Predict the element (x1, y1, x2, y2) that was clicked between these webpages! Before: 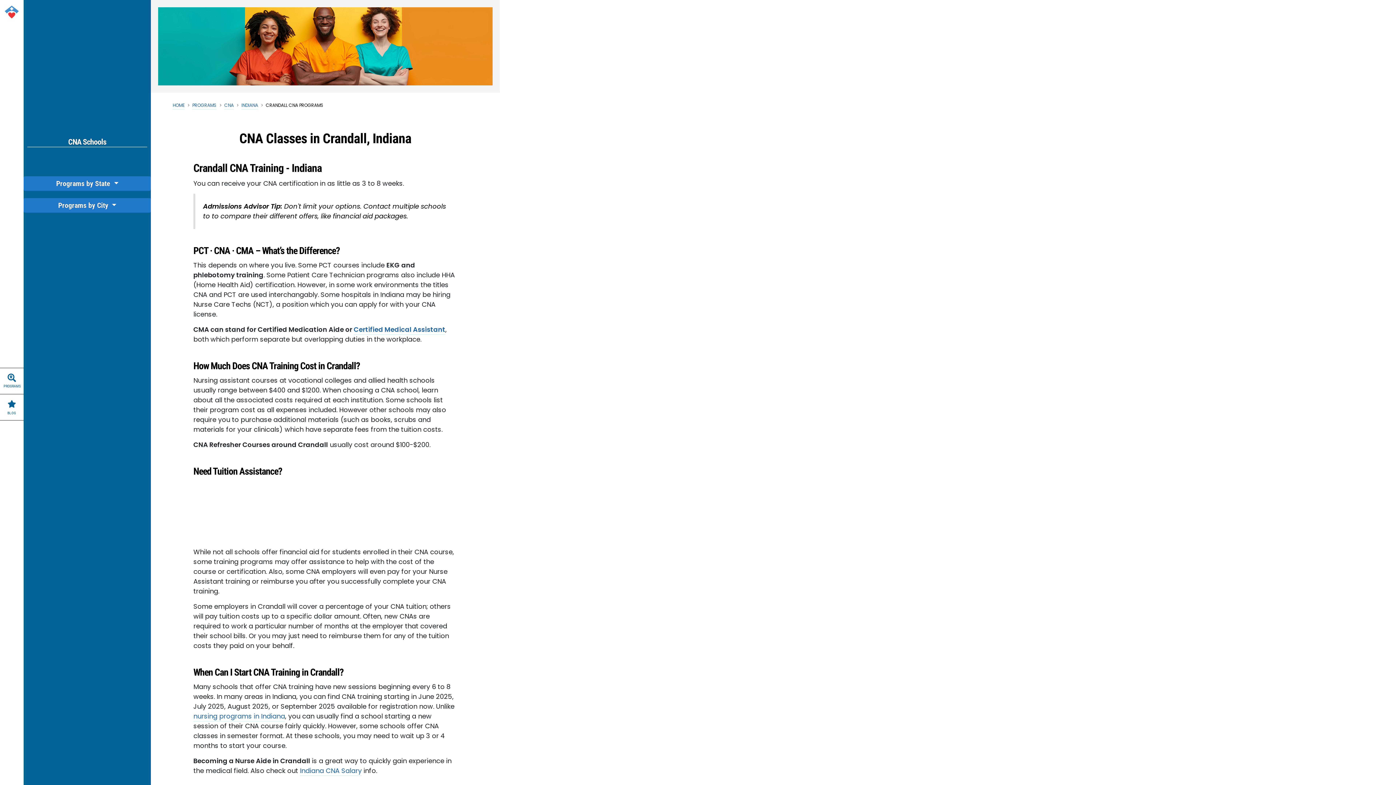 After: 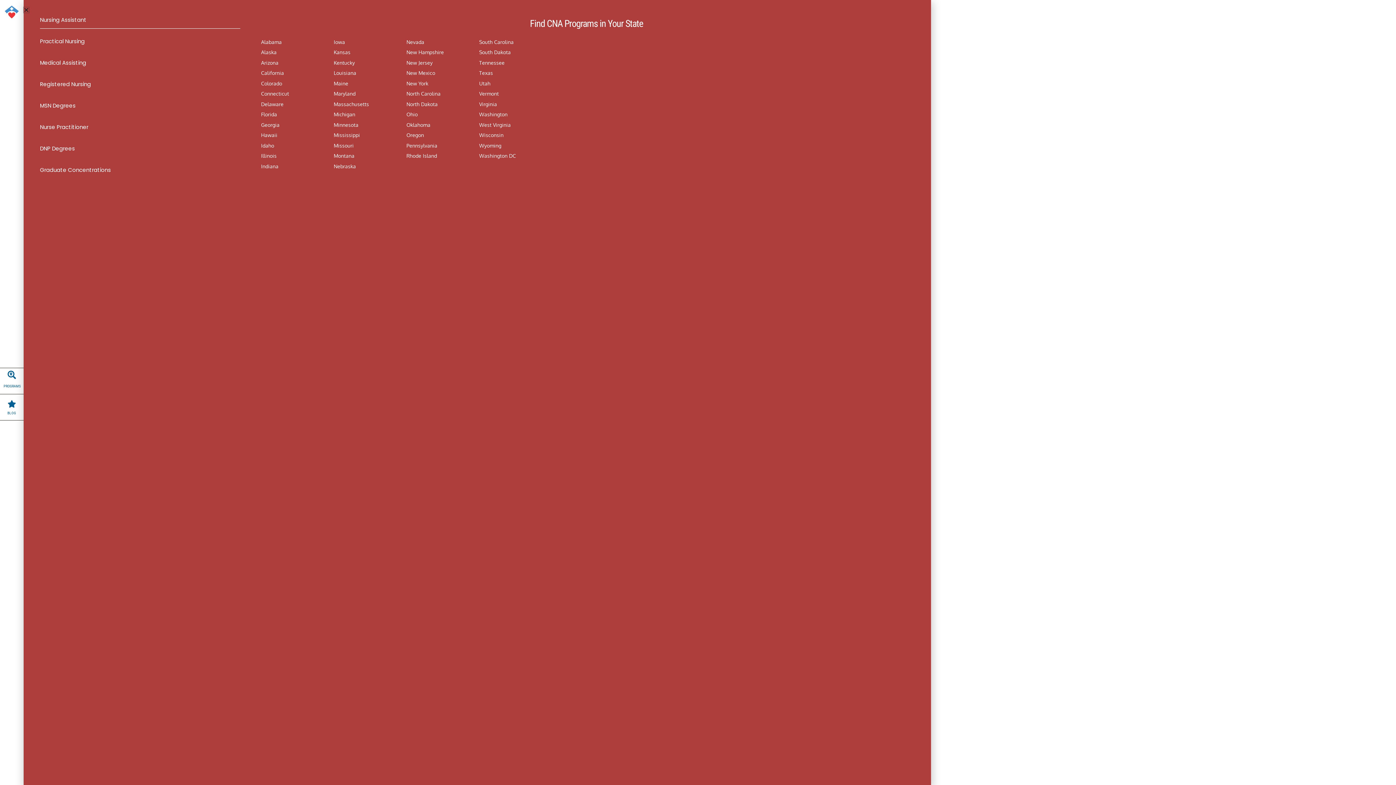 Action: bbox: (7, 373, 16, 382) label: Programs